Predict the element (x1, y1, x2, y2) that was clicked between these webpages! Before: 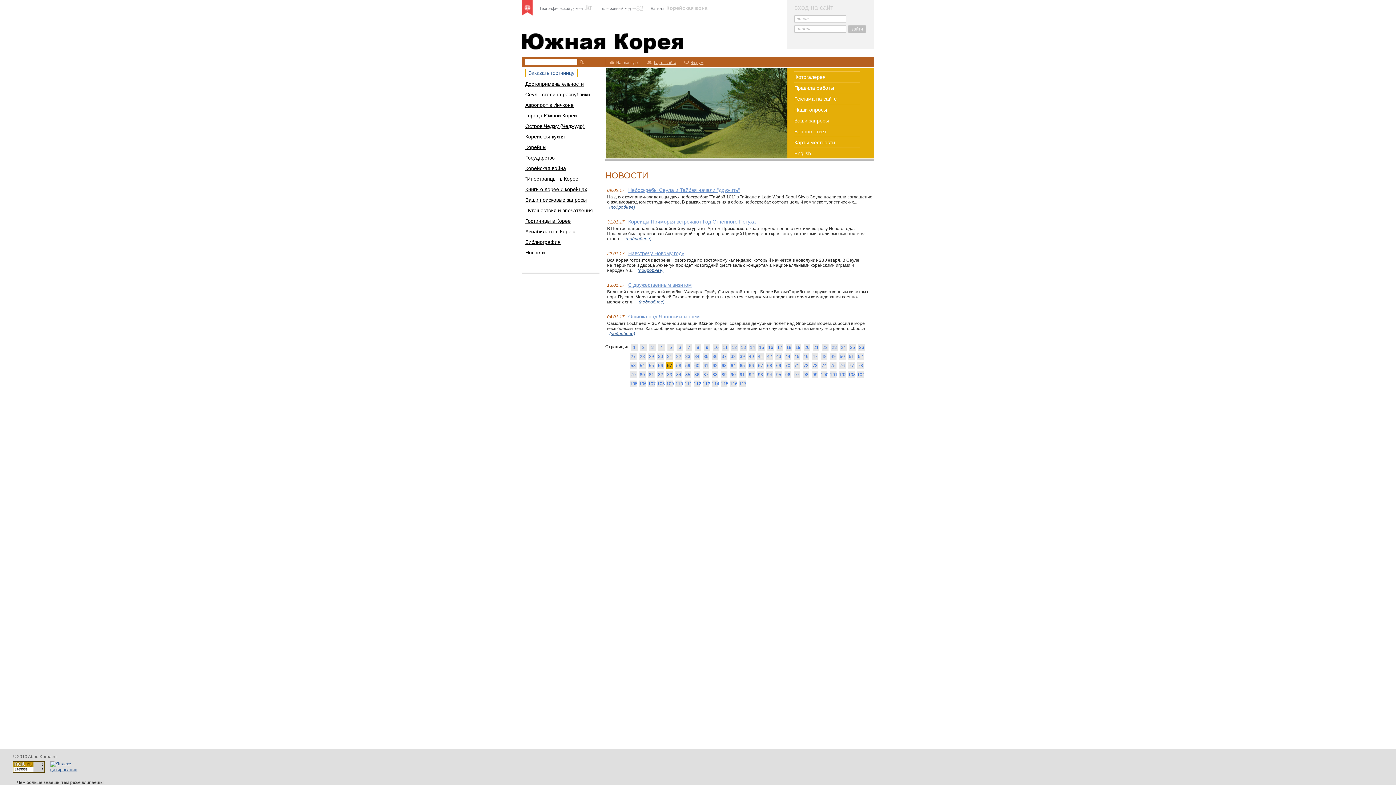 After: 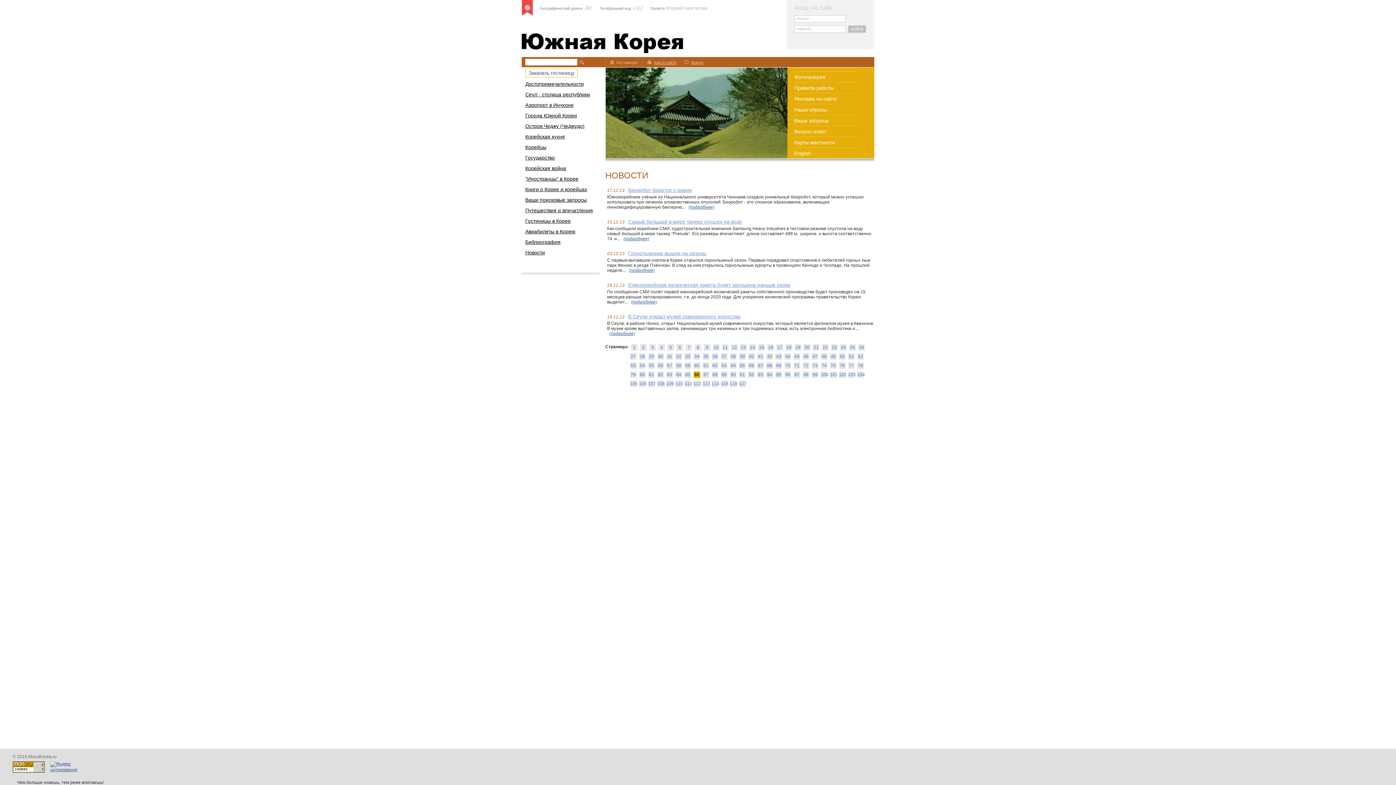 Action: label: 86 bbox: (694, 372, 699, 377)